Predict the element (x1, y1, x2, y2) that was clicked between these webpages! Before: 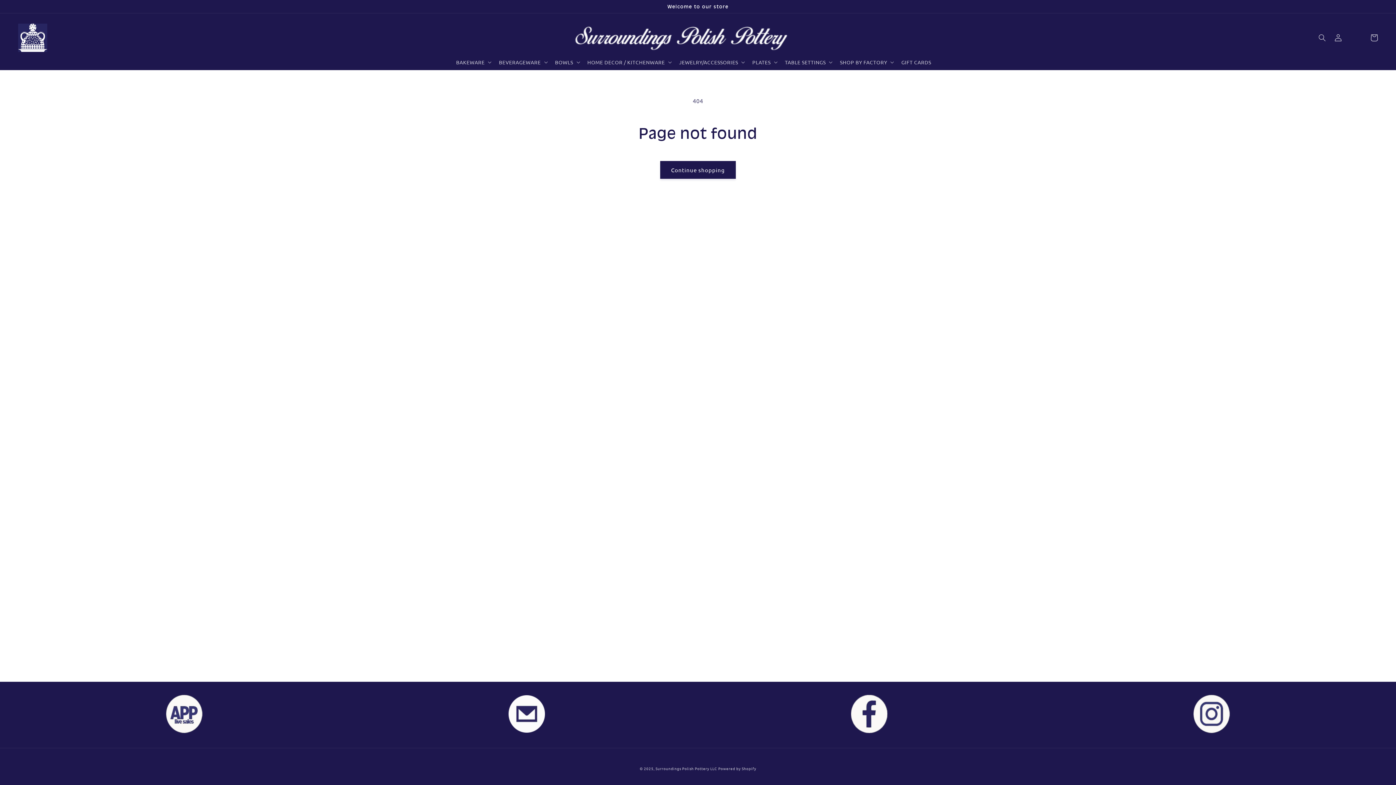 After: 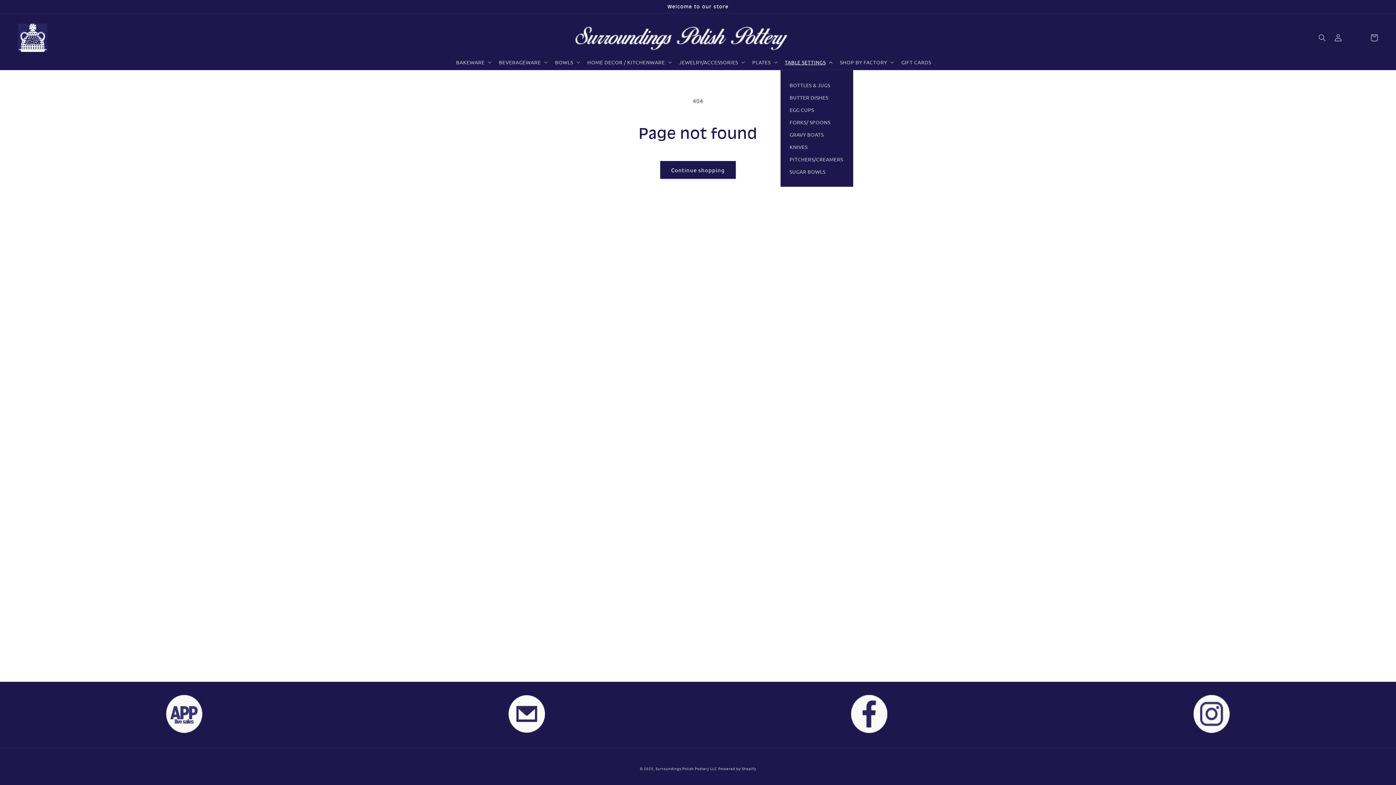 Action: bbox: (780, 54, 835, 69) label: TABLE SETTINGS